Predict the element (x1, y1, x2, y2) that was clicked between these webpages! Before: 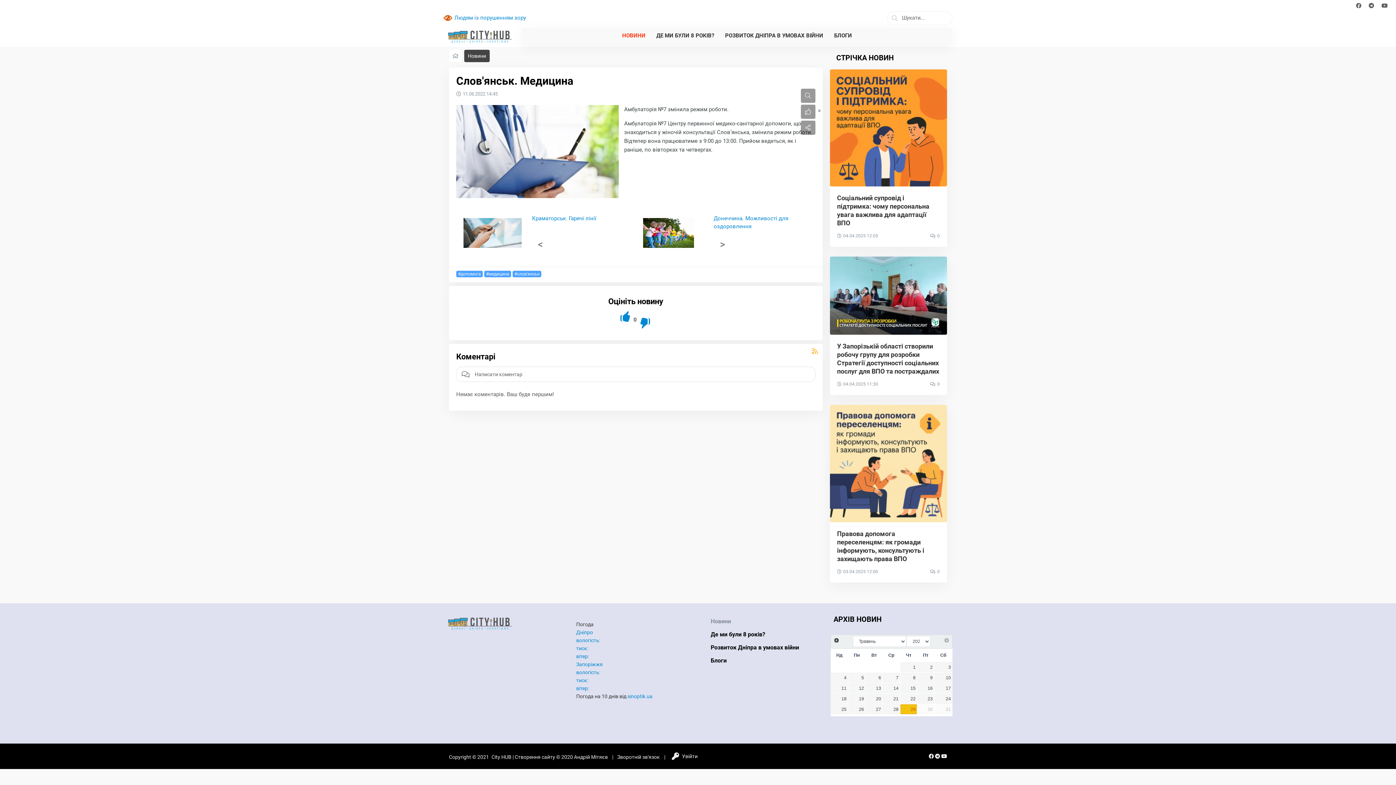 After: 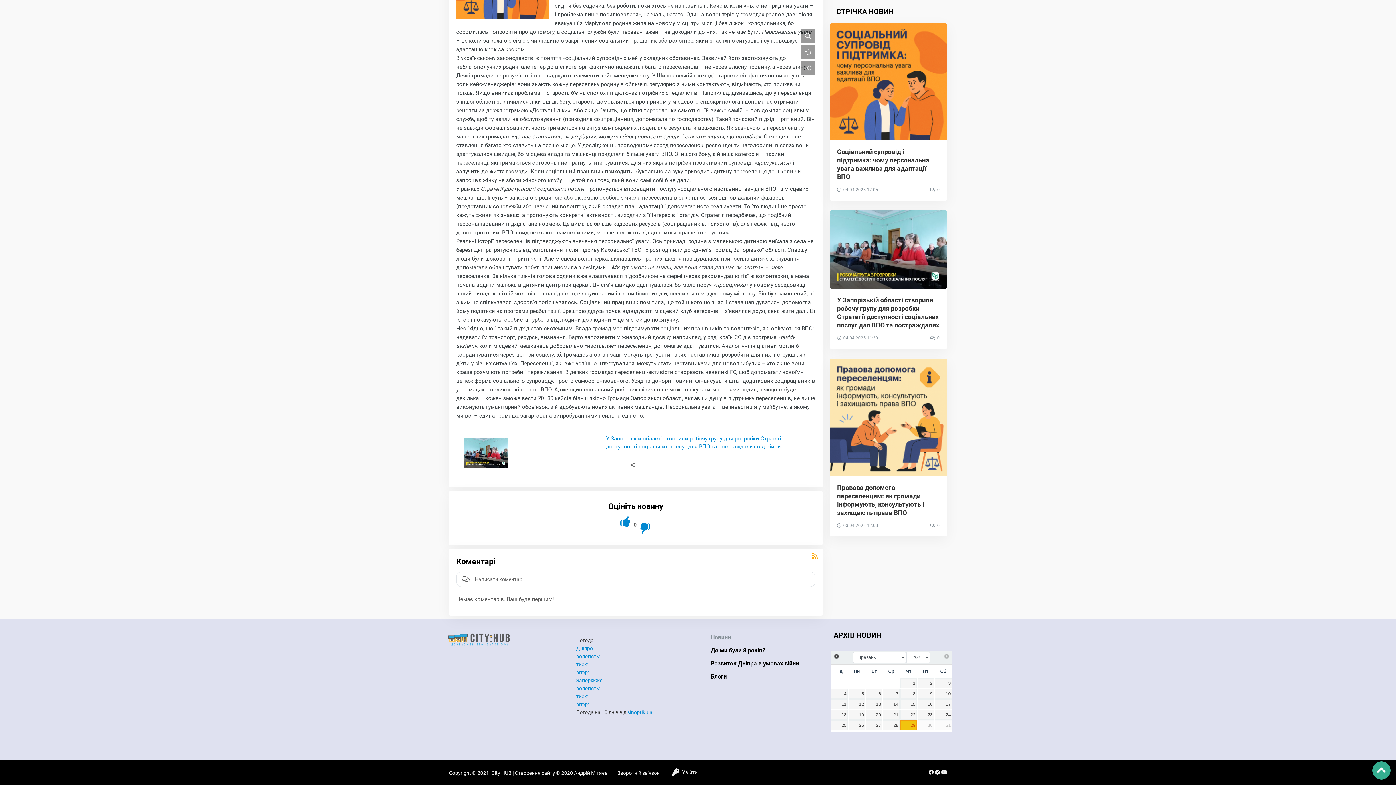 Action: bbox: (937, 233, 940, 238) label: 0